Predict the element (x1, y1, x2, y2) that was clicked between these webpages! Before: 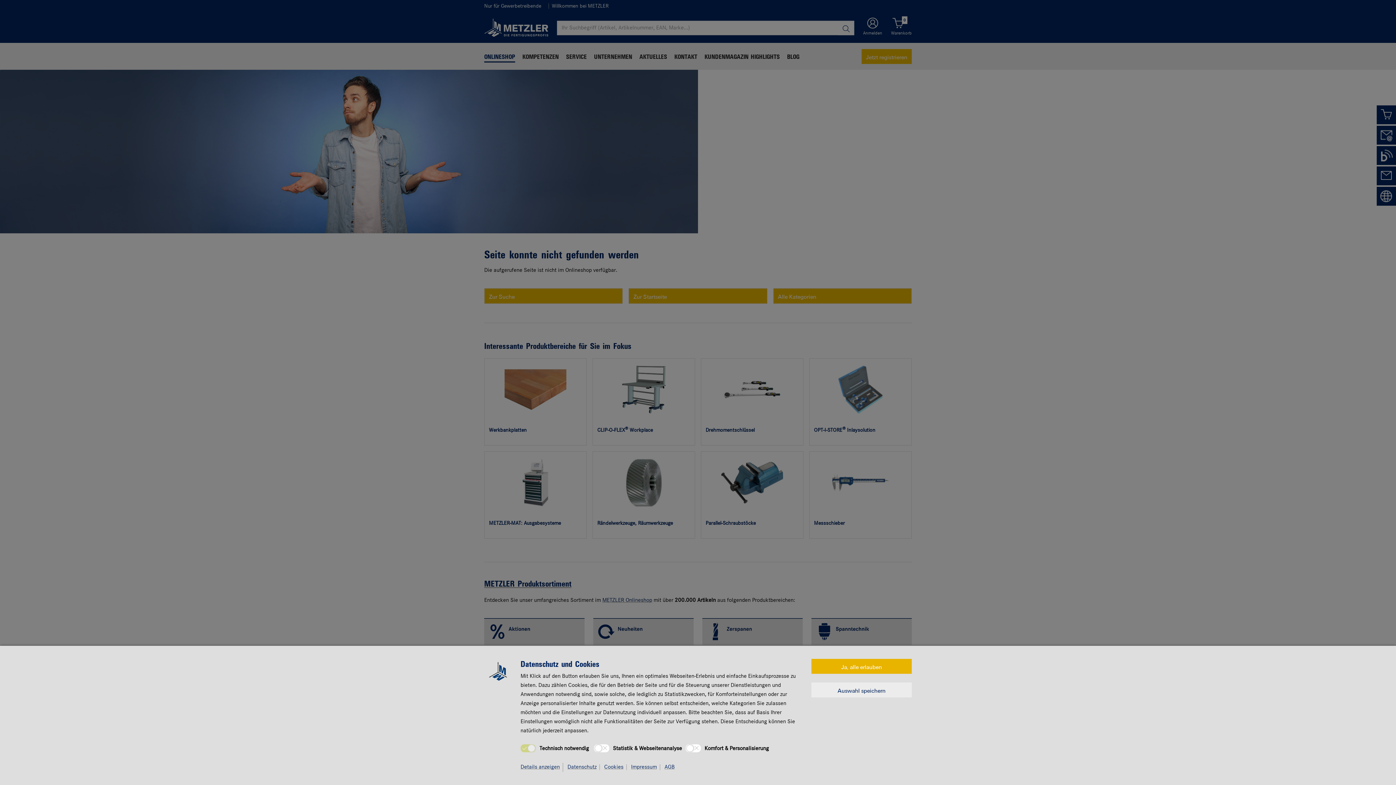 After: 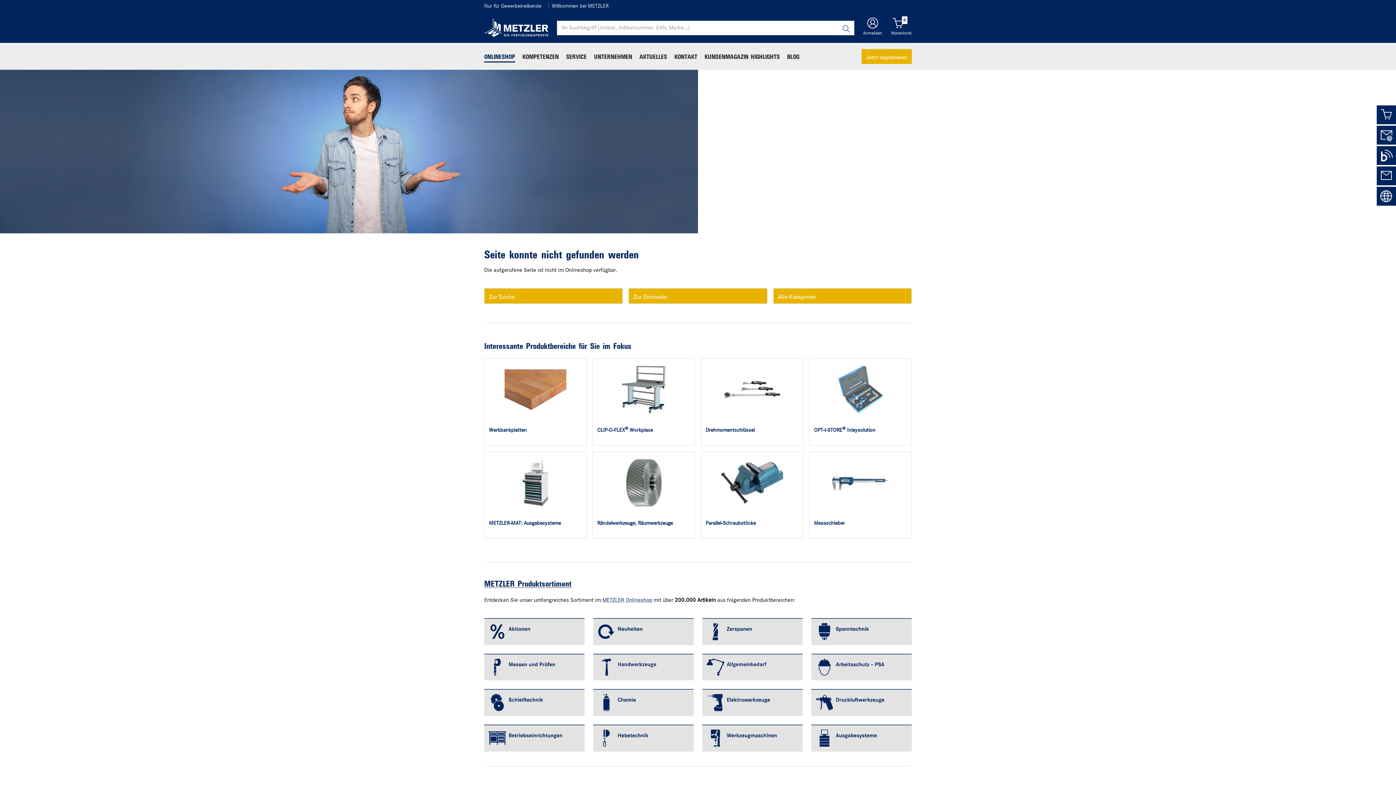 Action: label: Ja, alle erlauben bbox: (811, 659, 912, 674)